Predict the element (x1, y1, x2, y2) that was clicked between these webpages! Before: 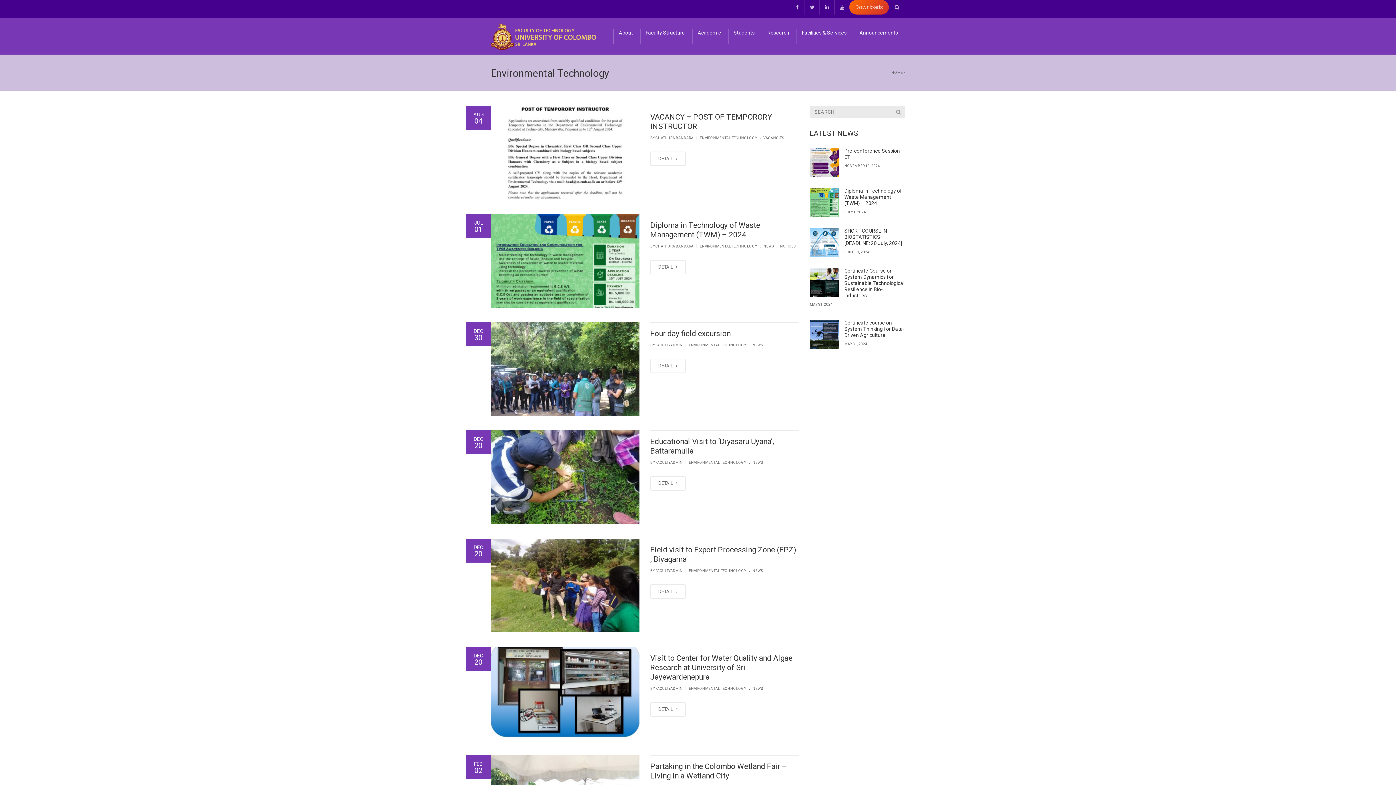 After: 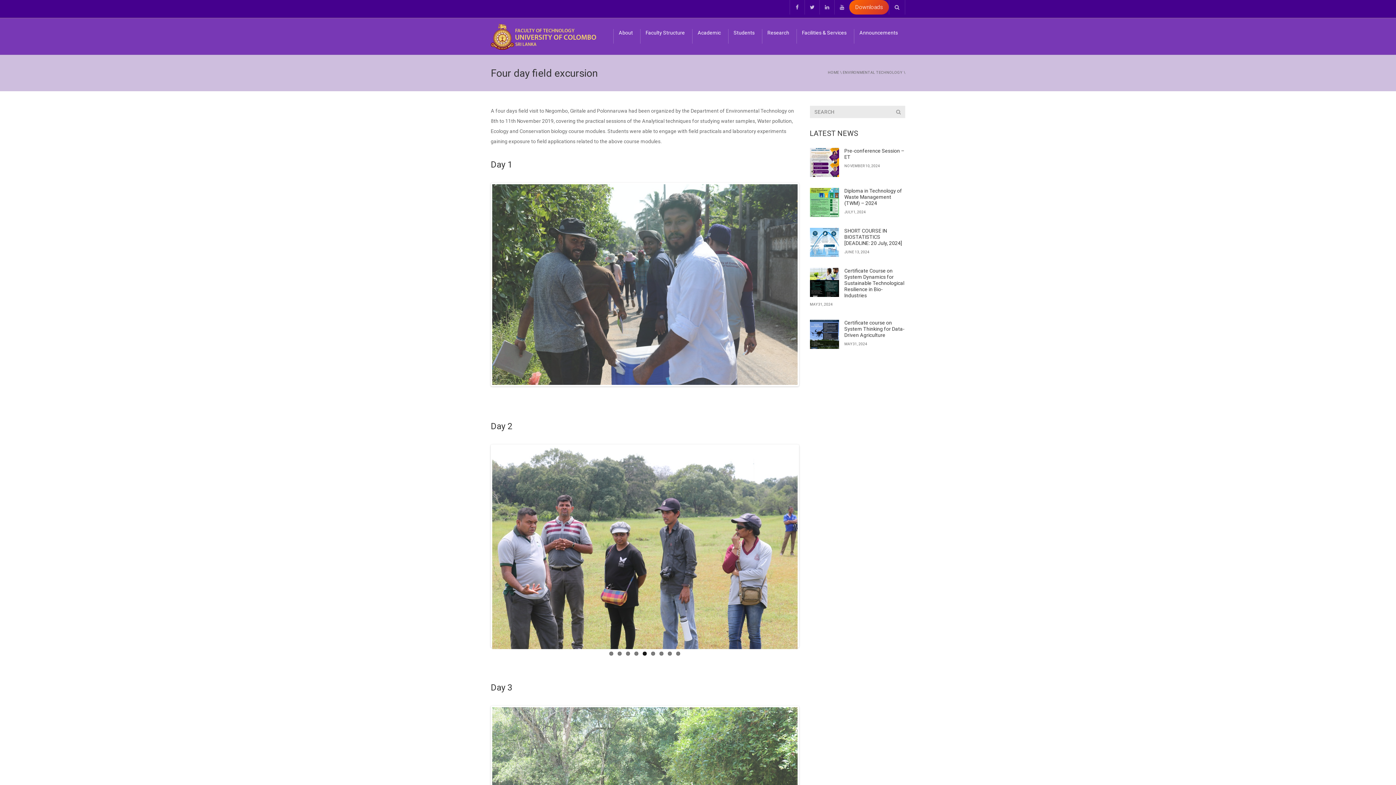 Action: bbox: (650, 329, 730, 338) label: Four day field excursion